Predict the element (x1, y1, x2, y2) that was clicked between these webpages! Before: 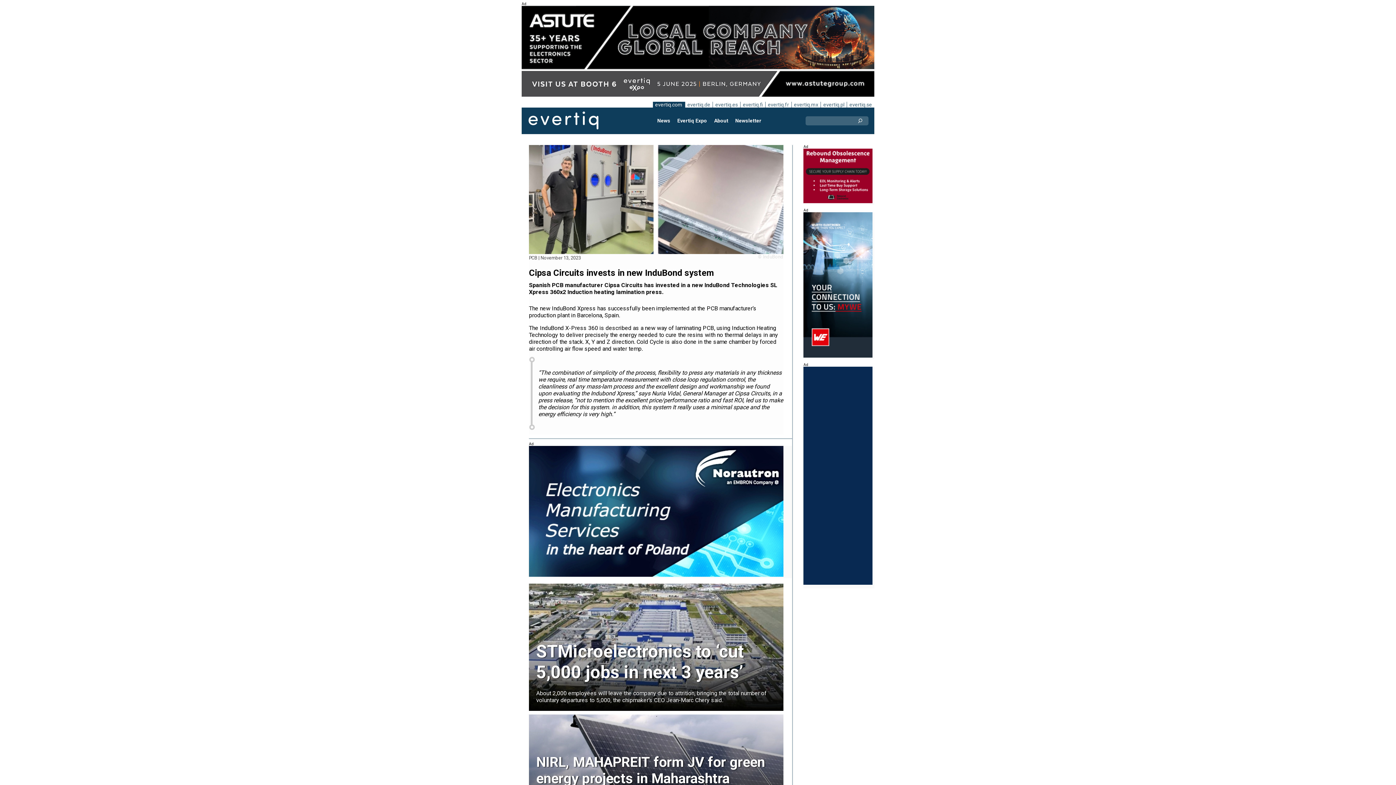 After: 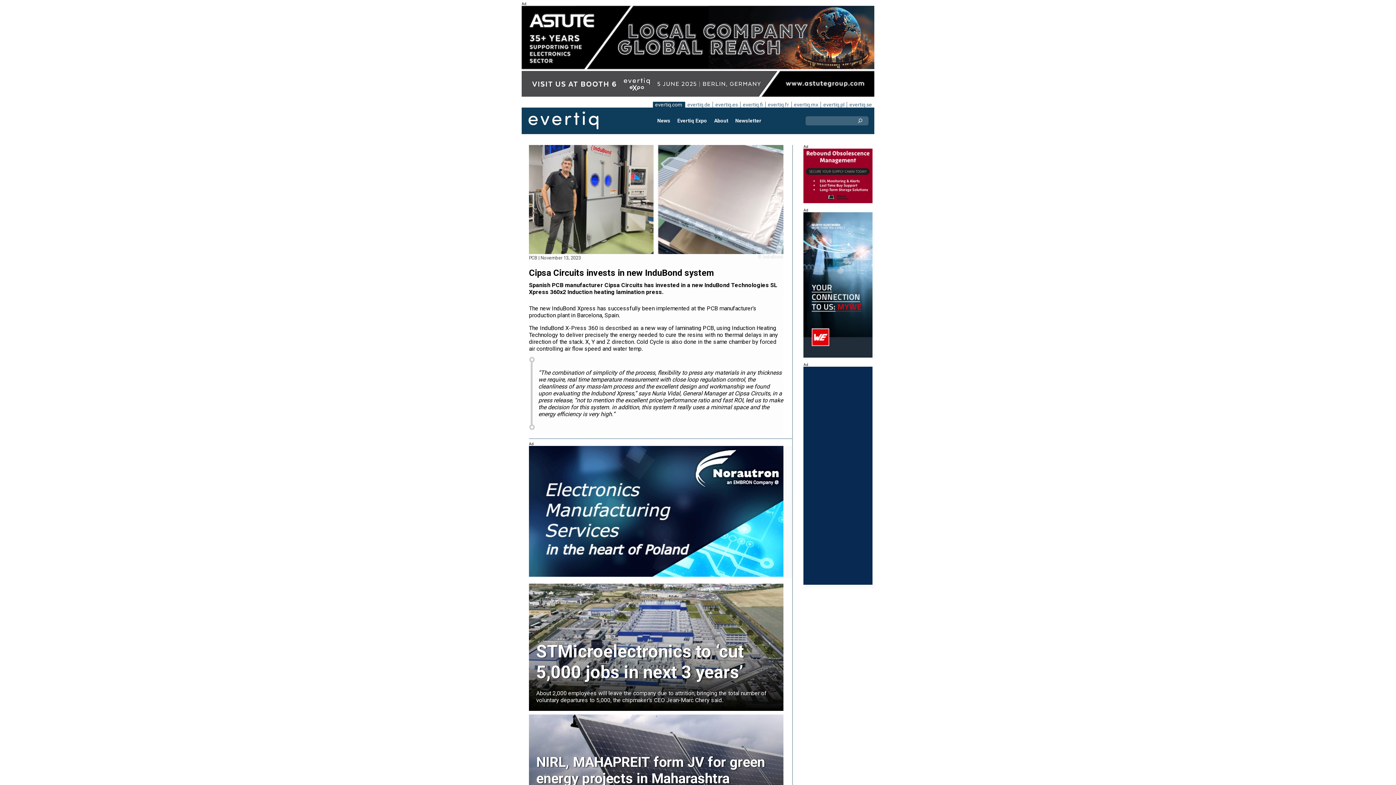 Action: bbox: (803, 352, 872, 359)